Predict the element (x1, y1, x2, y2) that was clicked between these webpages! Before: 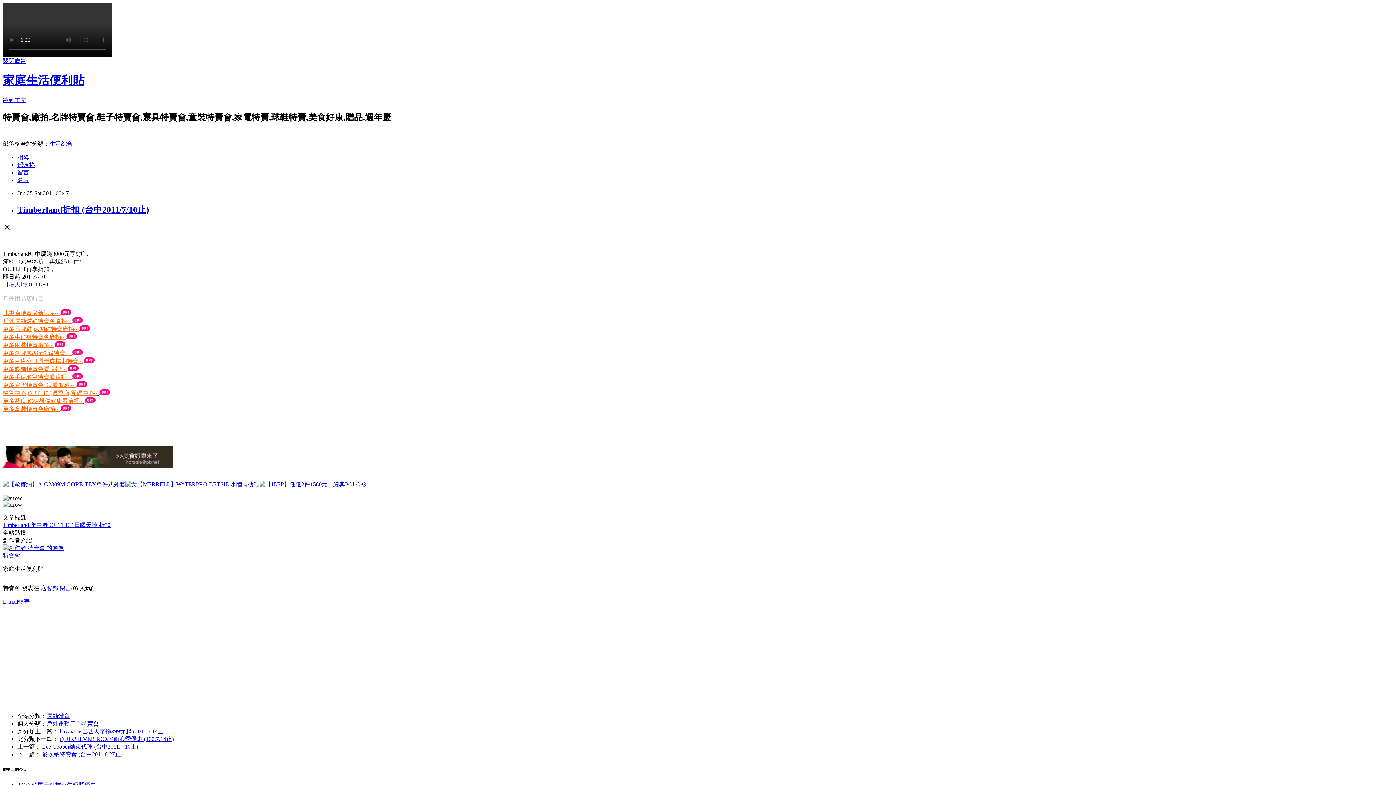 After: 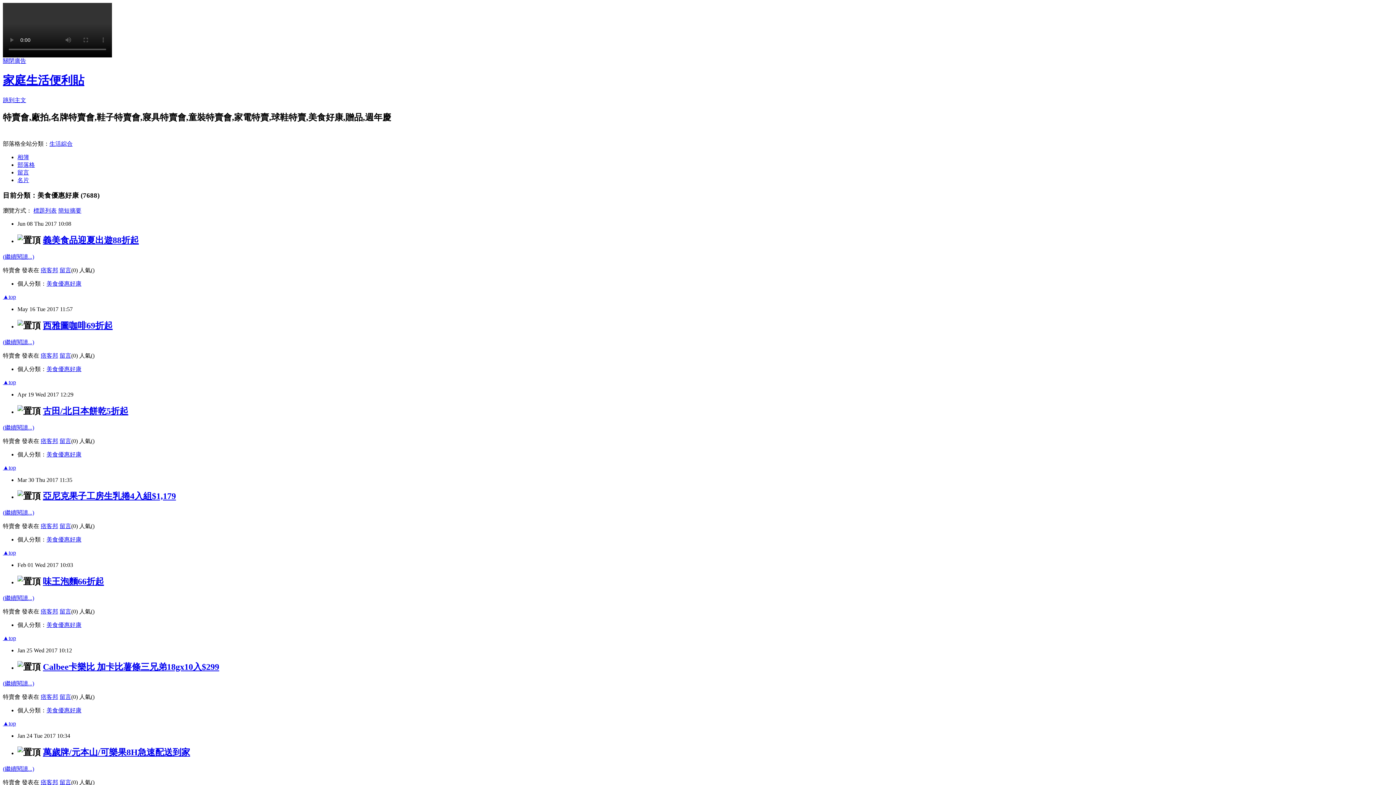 Action: bbox: (2, 462, 173, 468)